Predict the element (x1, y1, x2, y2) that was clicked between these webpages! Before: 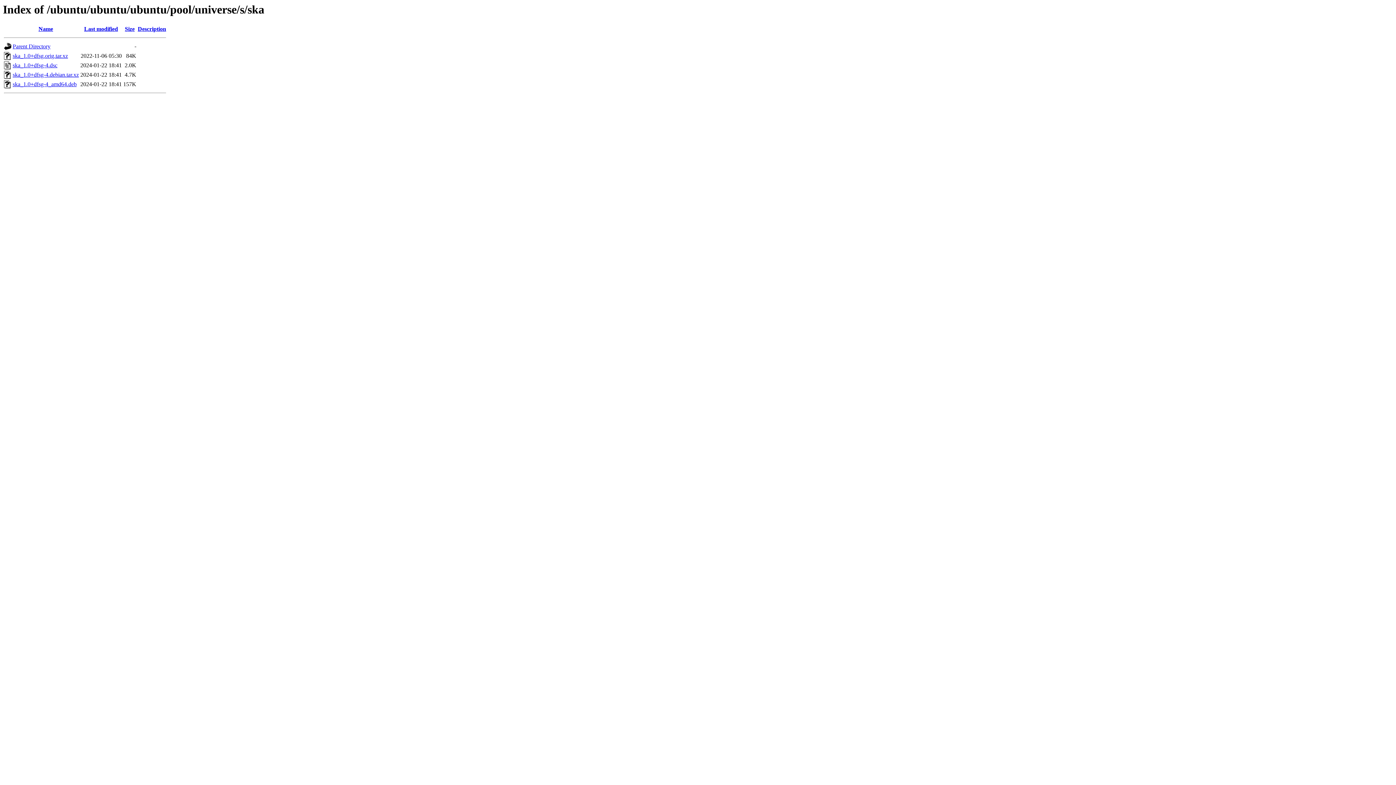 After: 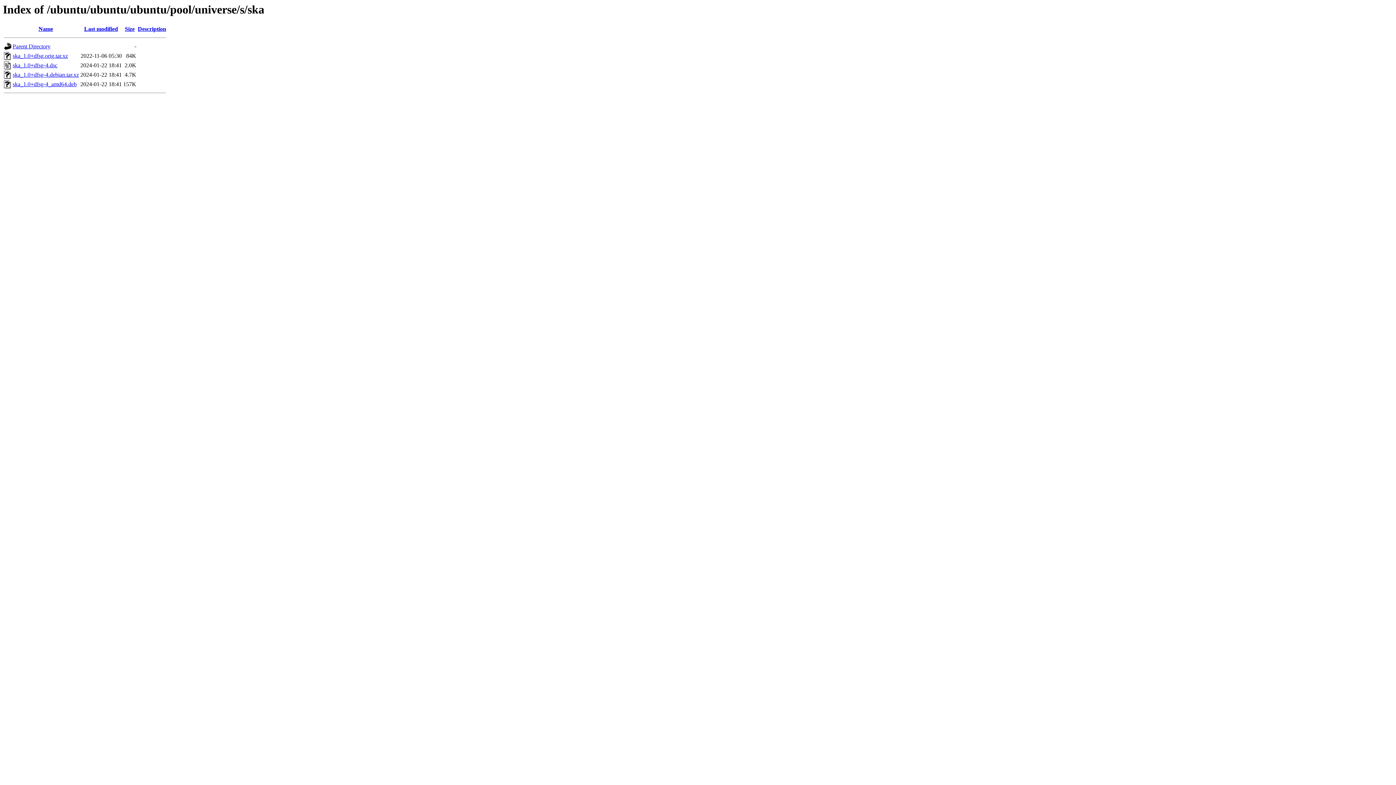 Action: bbox: (12, 81, 76, 87) label: ska_1.0+dfsg-4_amd64.deb